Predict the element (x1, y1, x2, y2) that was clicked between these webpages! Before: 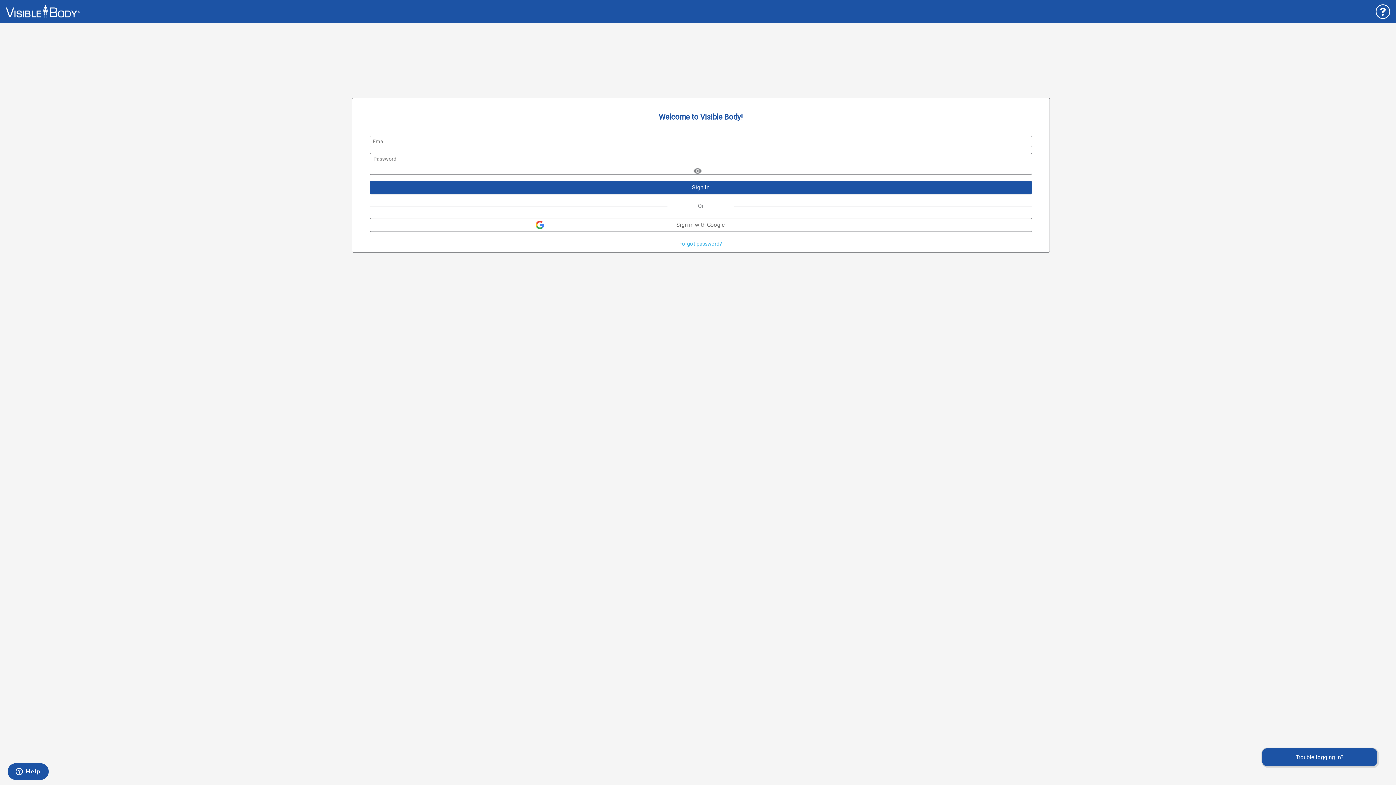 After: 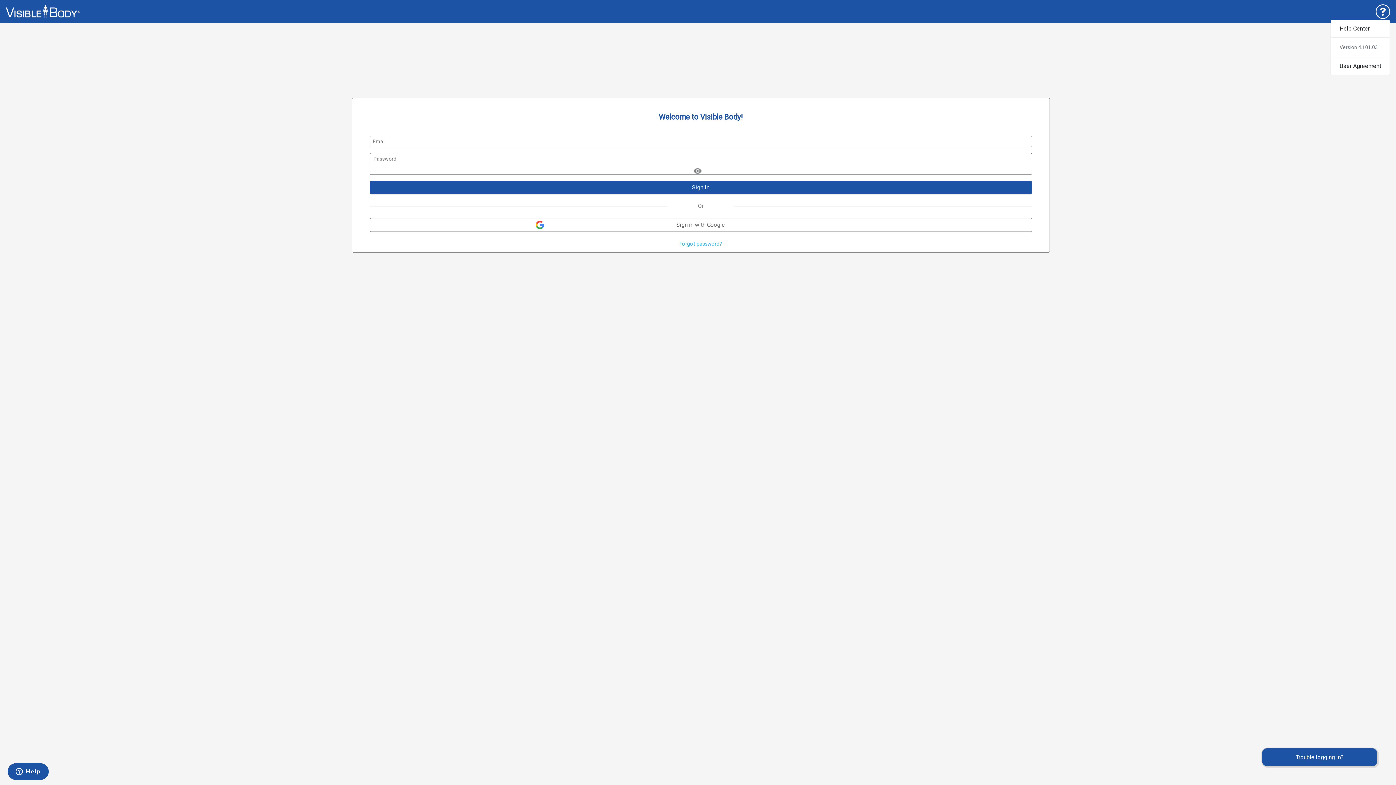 Action: bbox: (1376, 4, 1390, 18)